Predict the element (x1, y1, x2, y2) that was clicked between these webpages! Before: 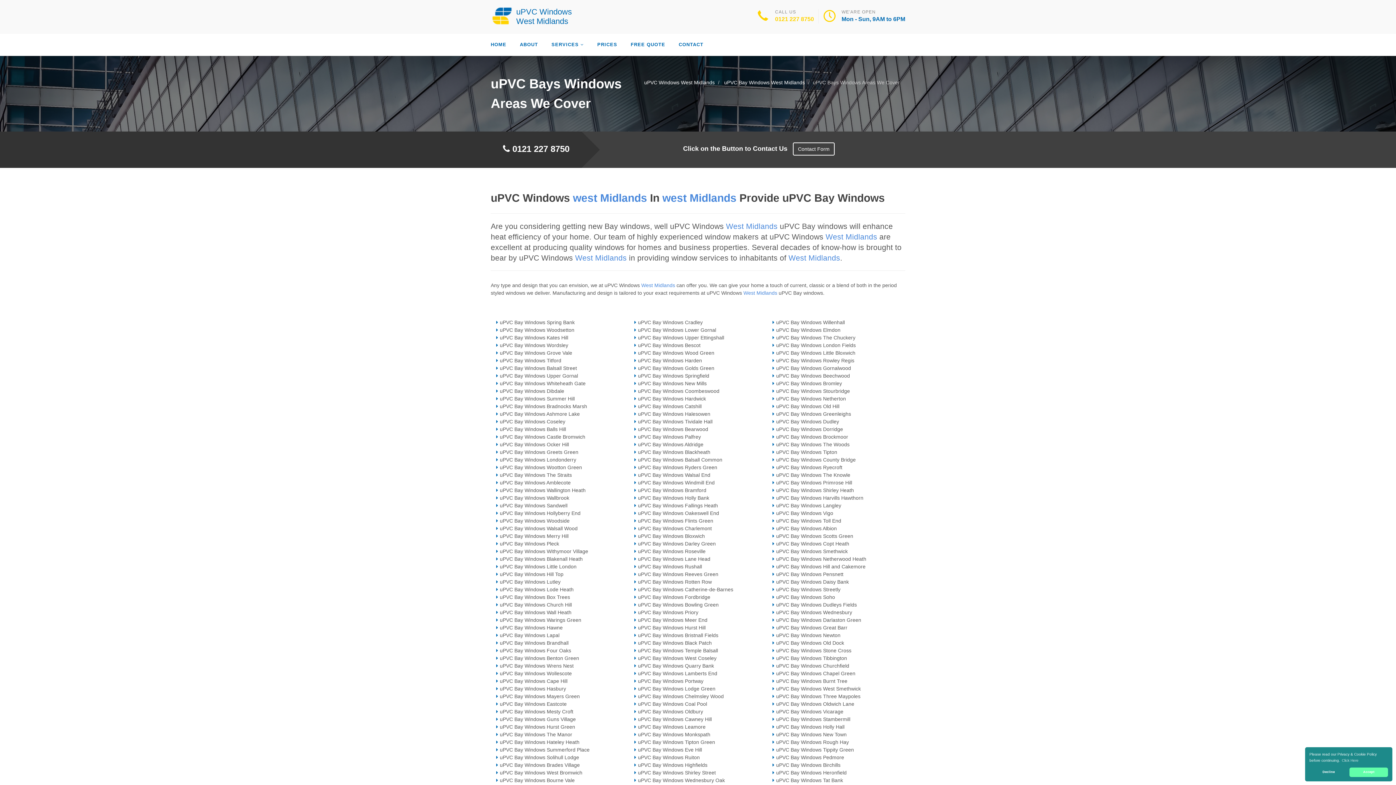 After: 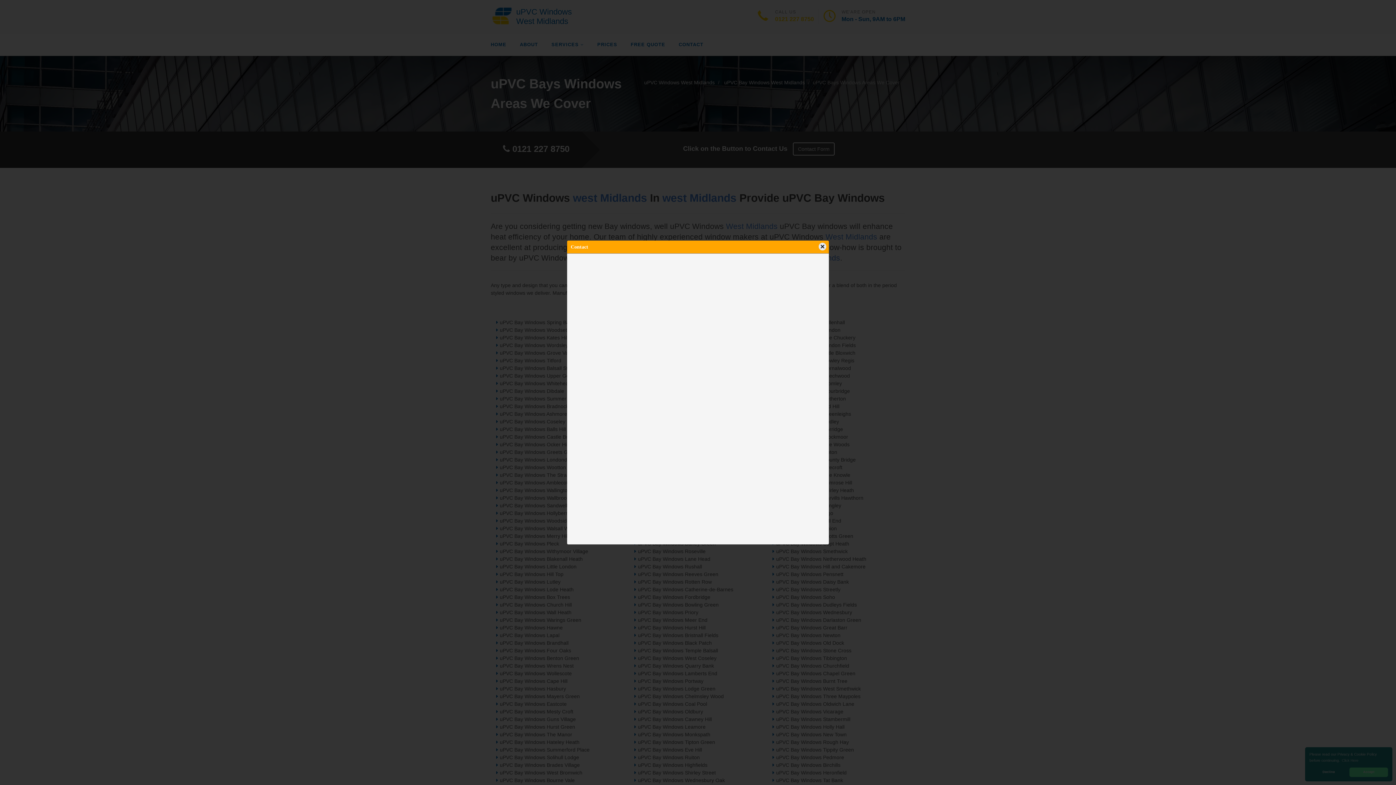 Action: label: Contact Form bbox: (793, 142, 834, 155)